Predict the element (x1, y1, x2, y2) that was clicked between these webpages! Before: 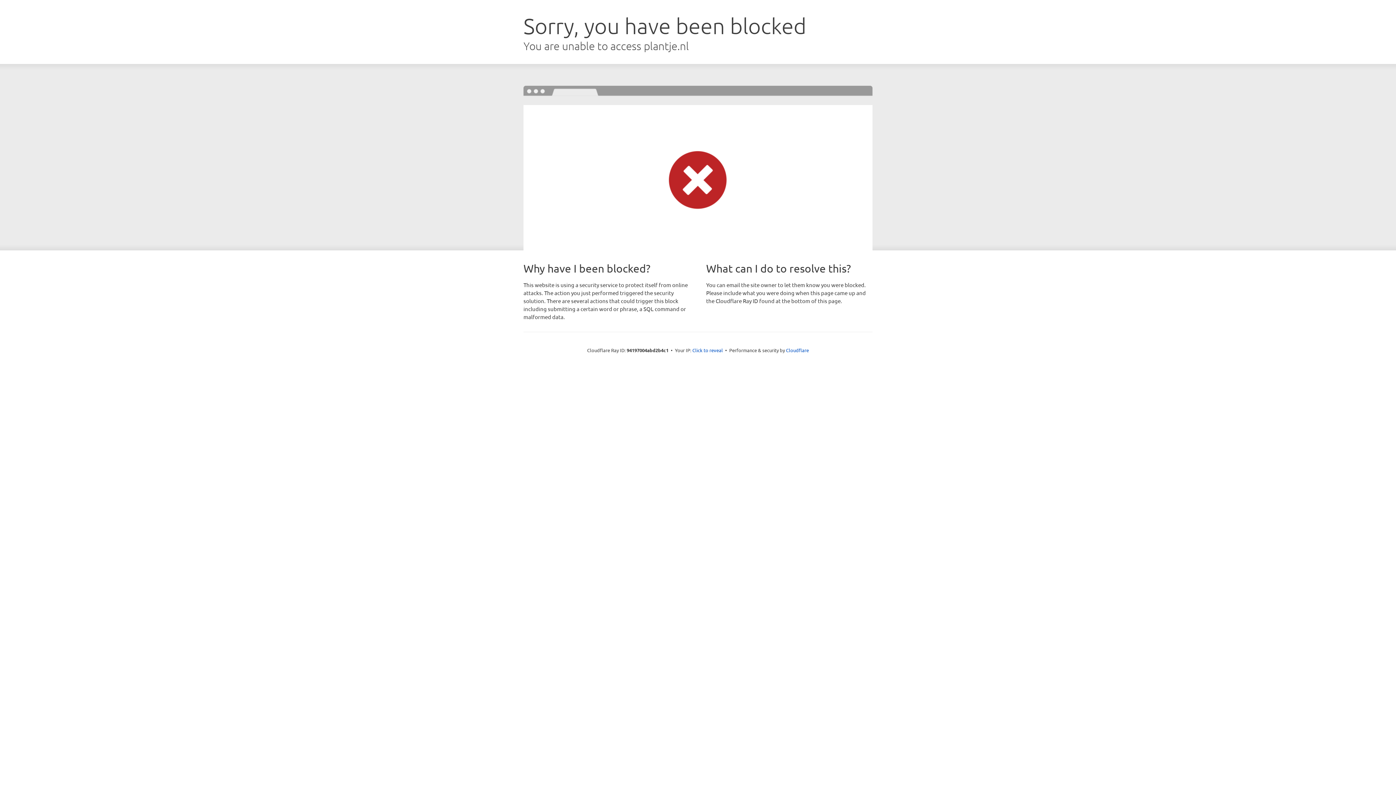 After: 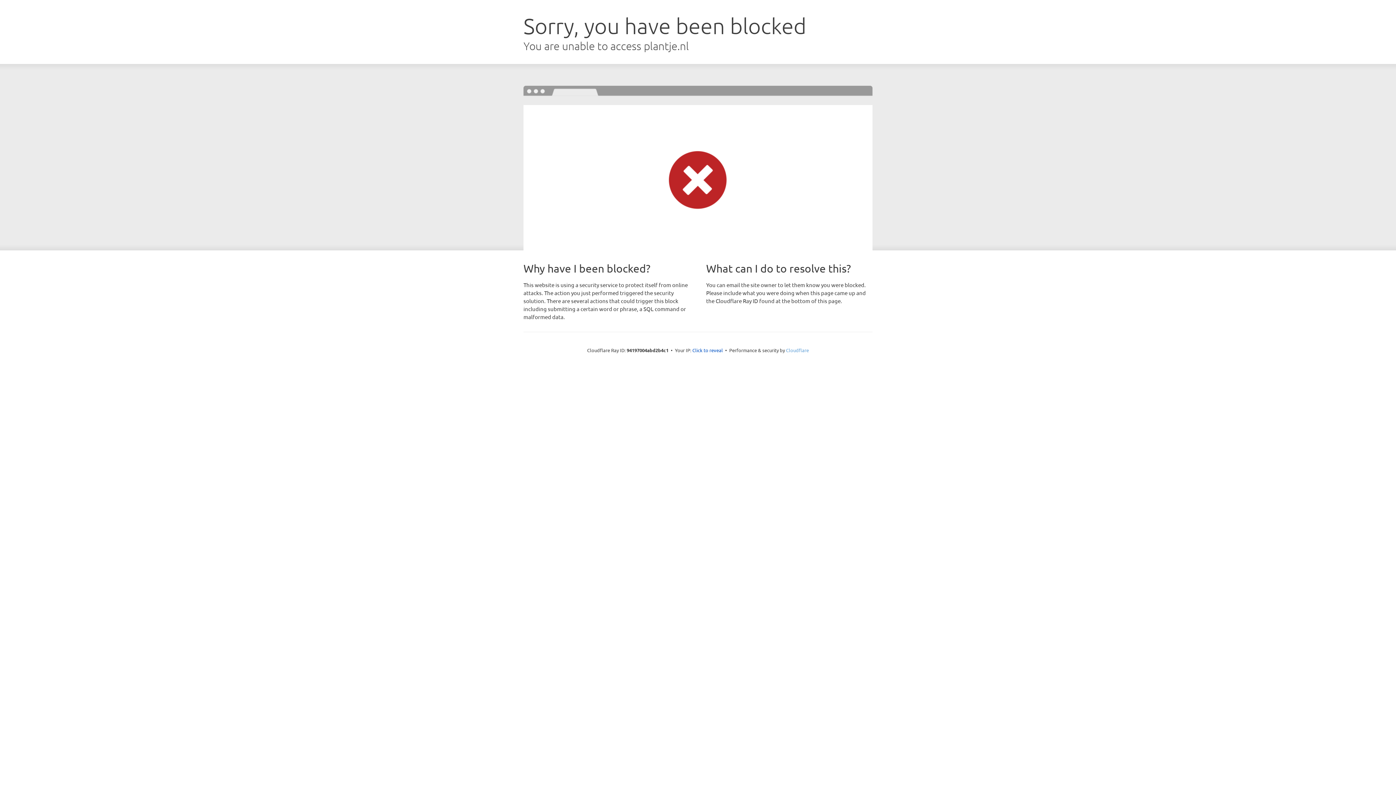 Action: bbox: (786, 347, 809, 353) label: Cloudflare